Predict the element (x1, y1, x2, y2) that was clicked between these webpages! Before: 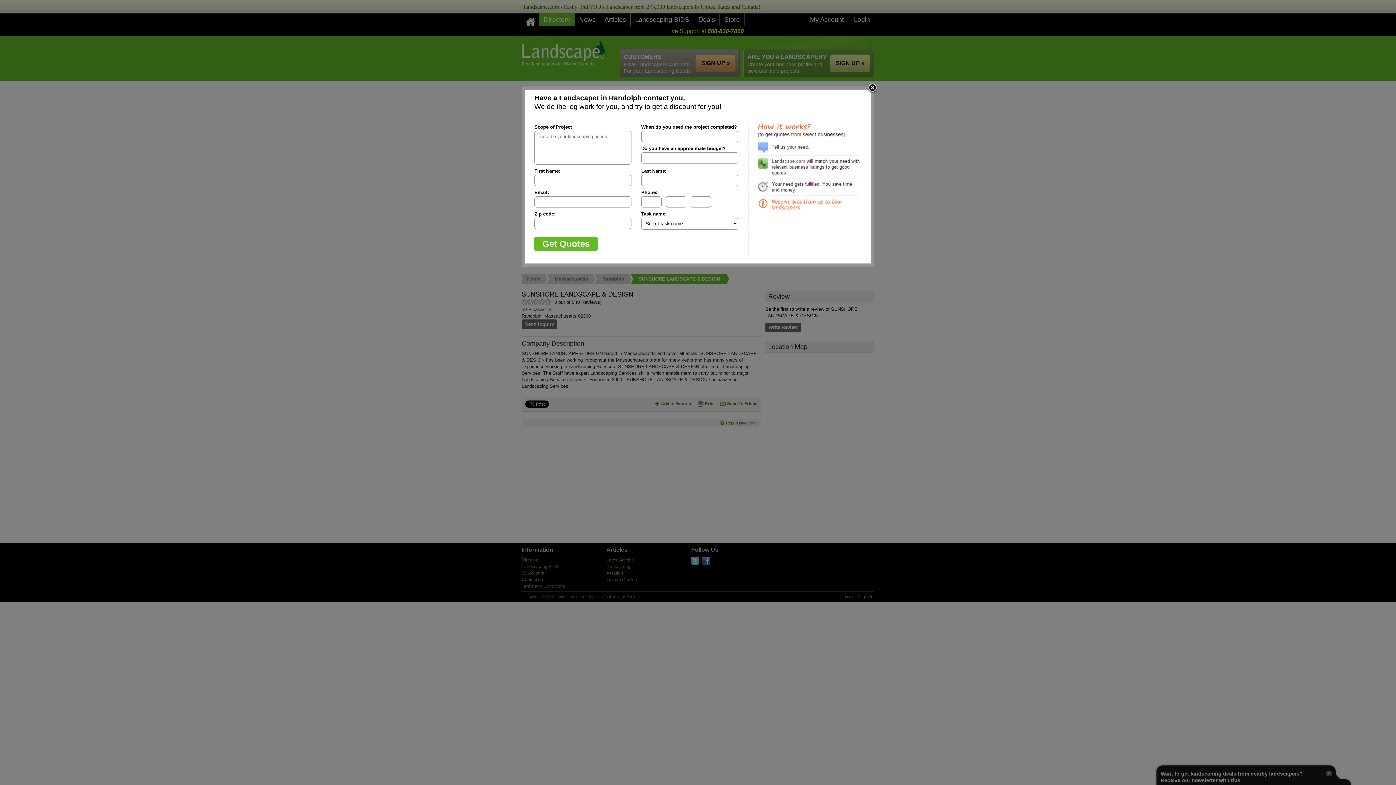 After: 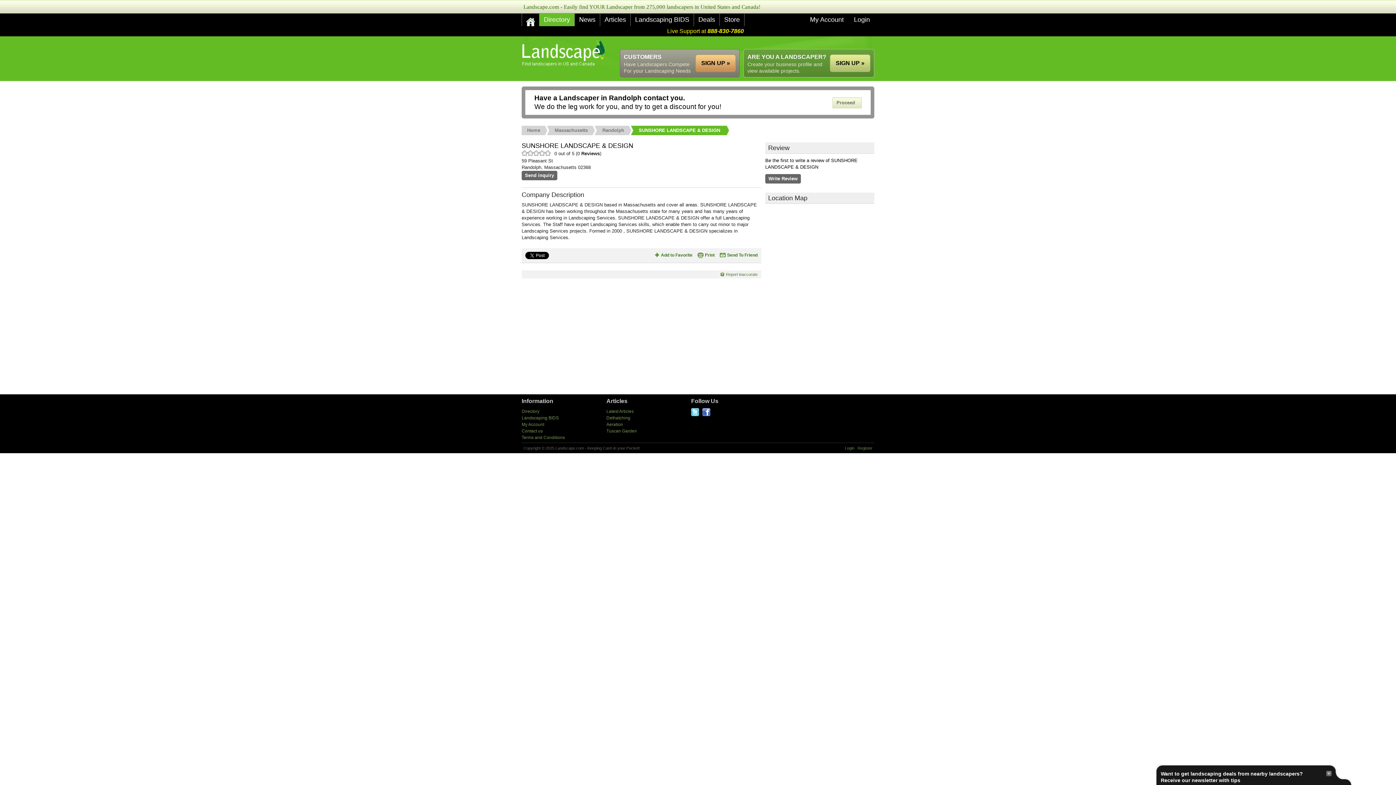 Action: bbox: (867, 82, 878, 93) label: close